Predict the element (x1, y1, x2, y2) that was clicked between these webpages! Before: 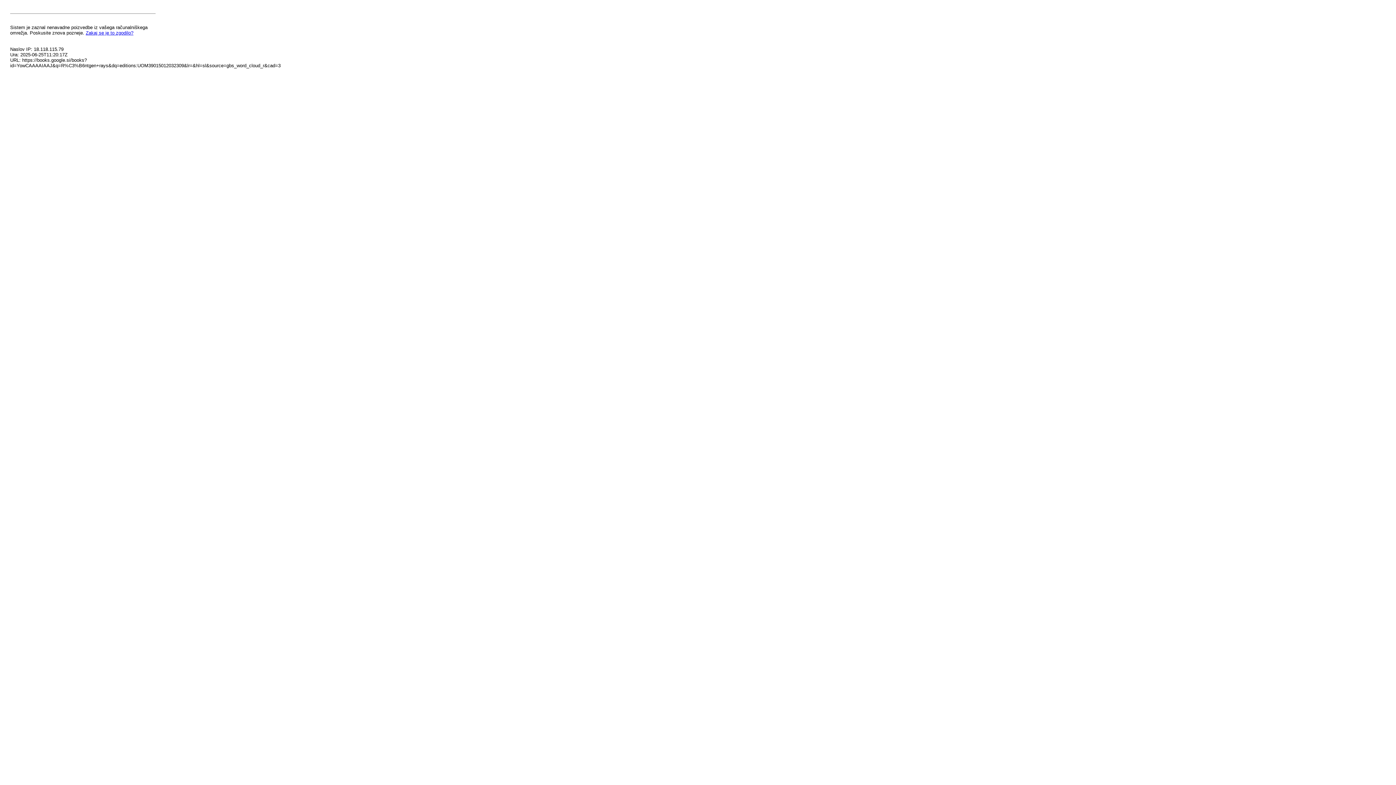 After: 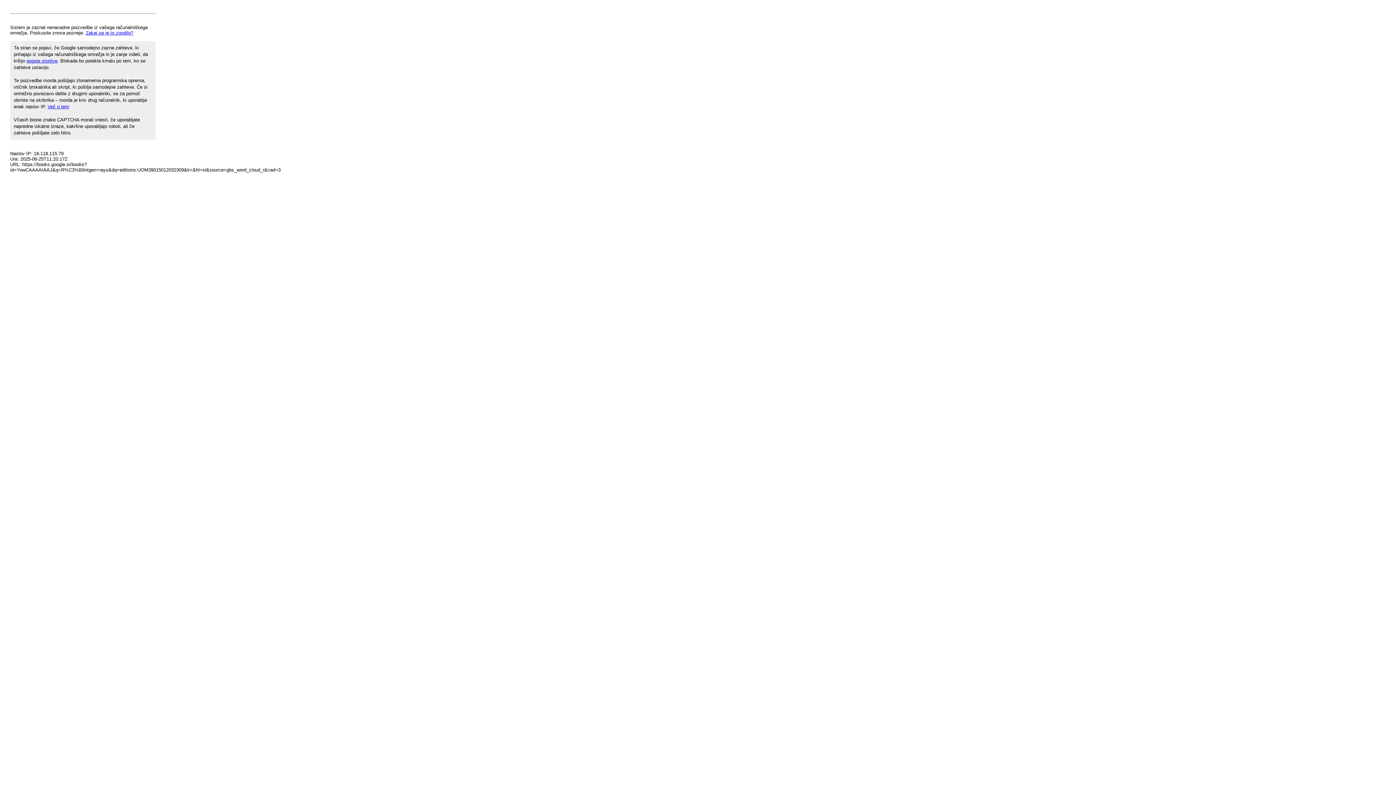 Action: bbox: (85, 30, 133, 35) label: Zakaj se je to zgodilo?